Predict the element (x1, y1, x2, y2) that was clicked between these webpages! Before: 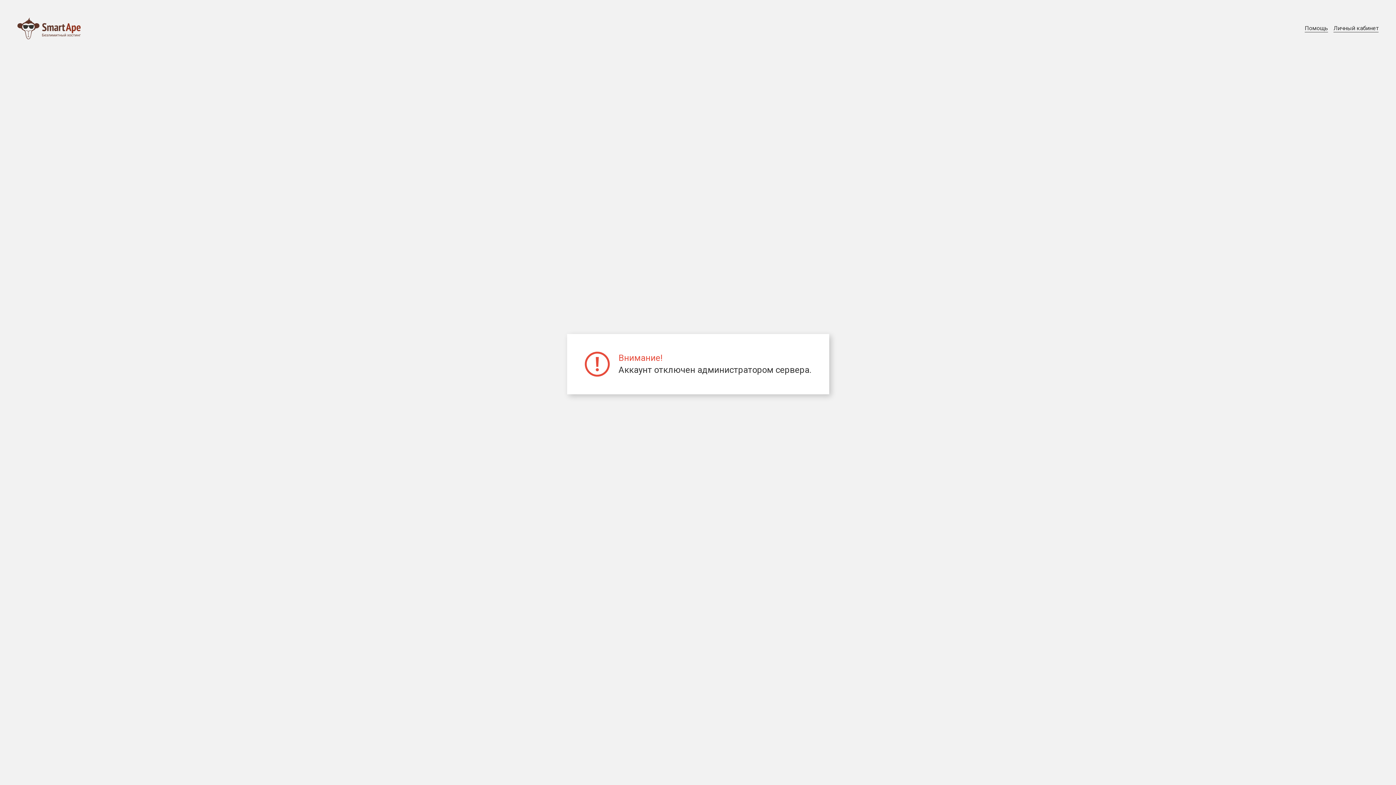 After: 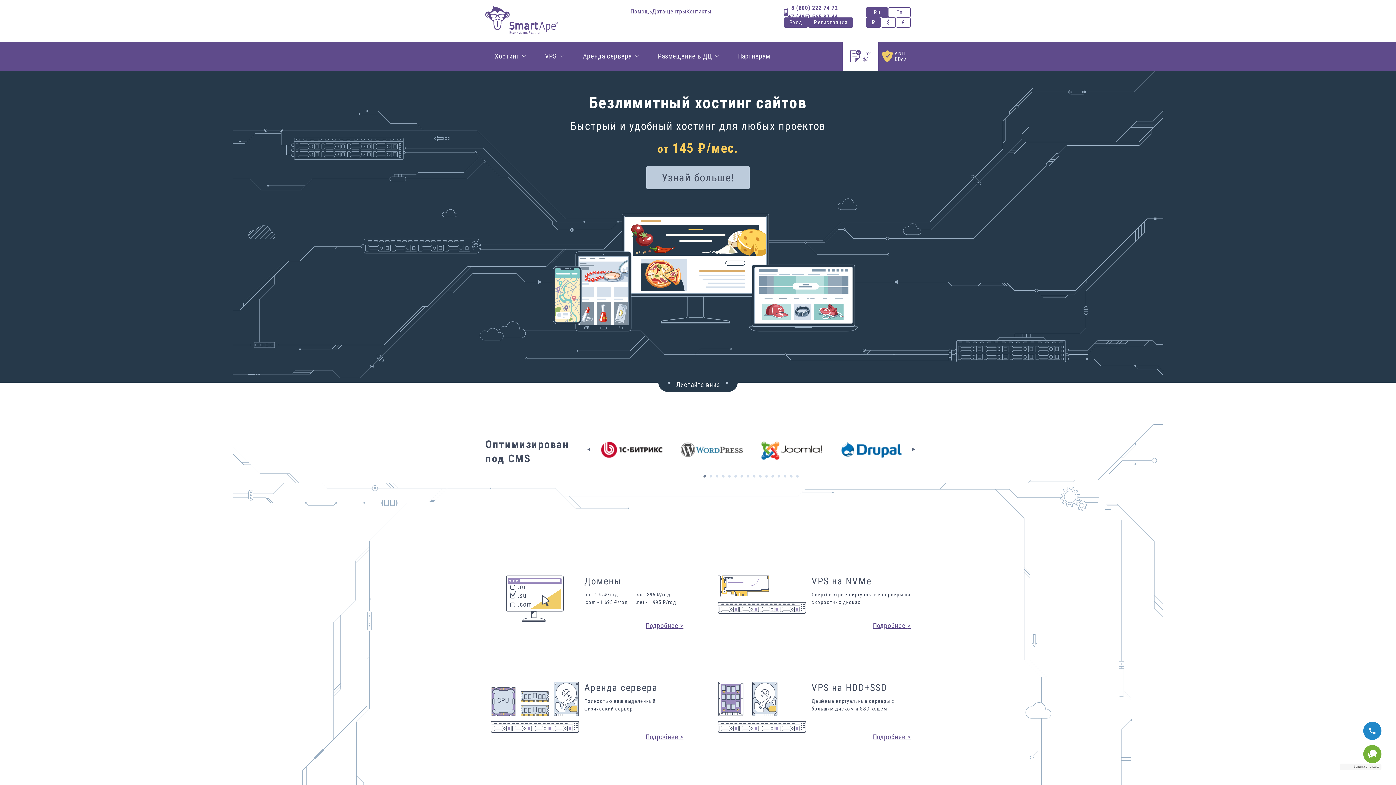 Action: bbox: (17, 17, 80, 39)